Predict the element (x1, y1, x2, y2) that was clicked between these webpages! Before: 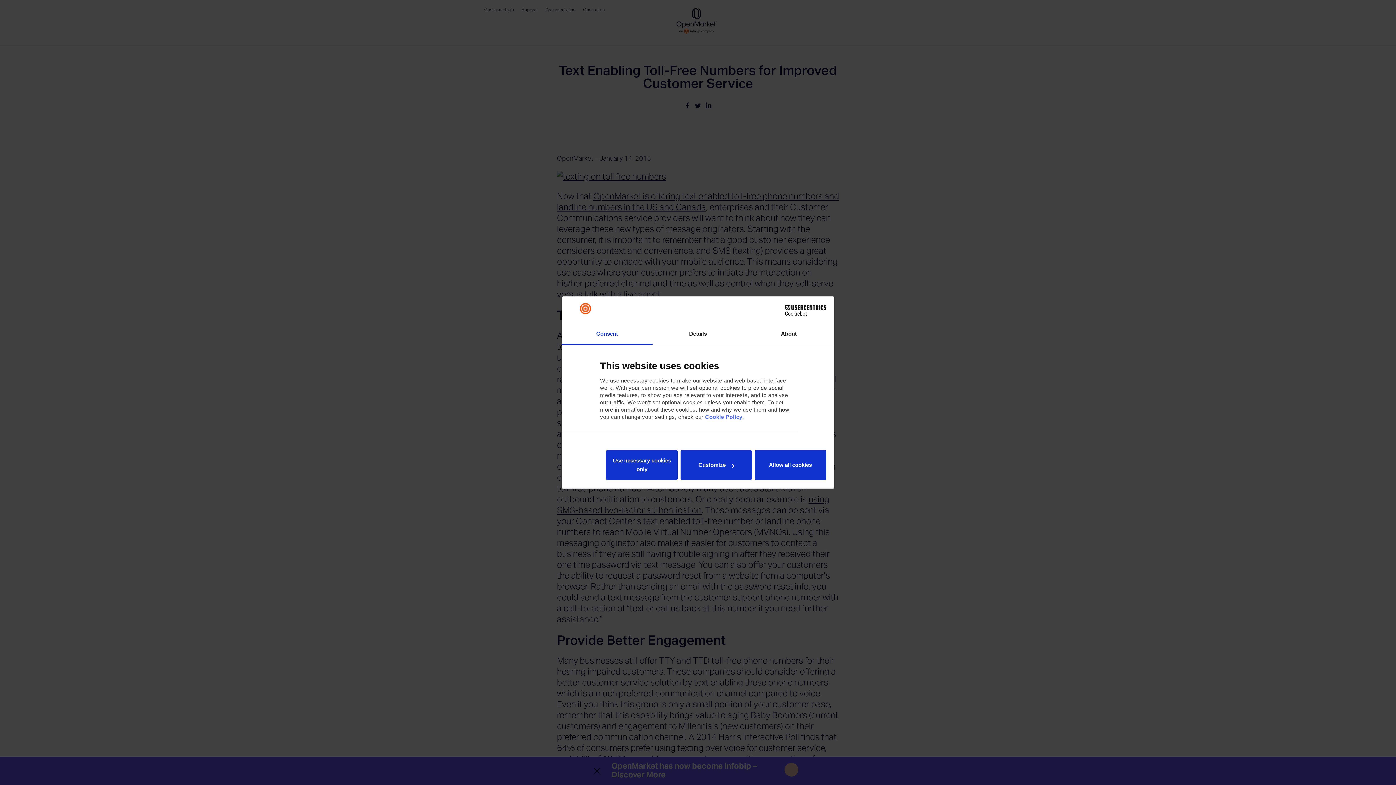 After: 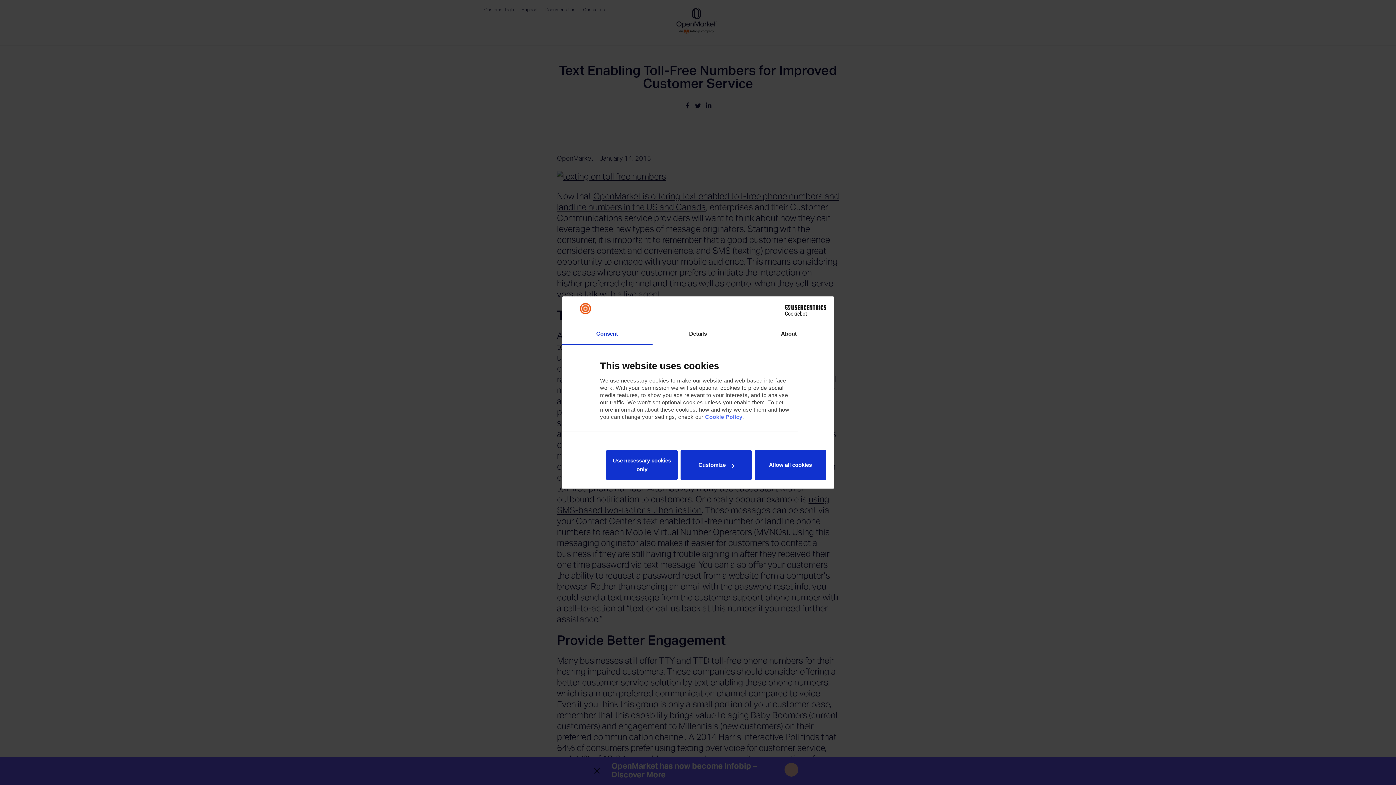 Action: label: Consent bbox: (561, 324, 652, 344)